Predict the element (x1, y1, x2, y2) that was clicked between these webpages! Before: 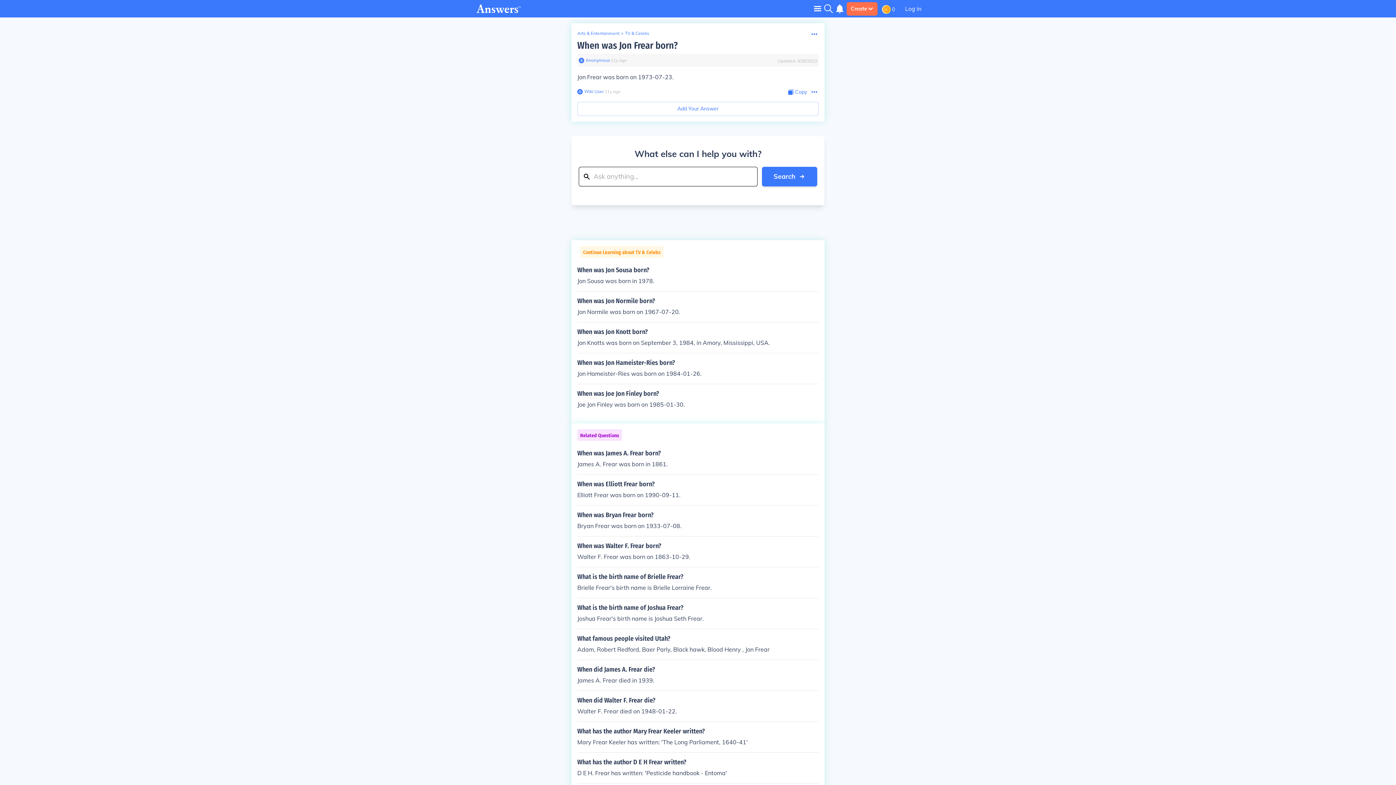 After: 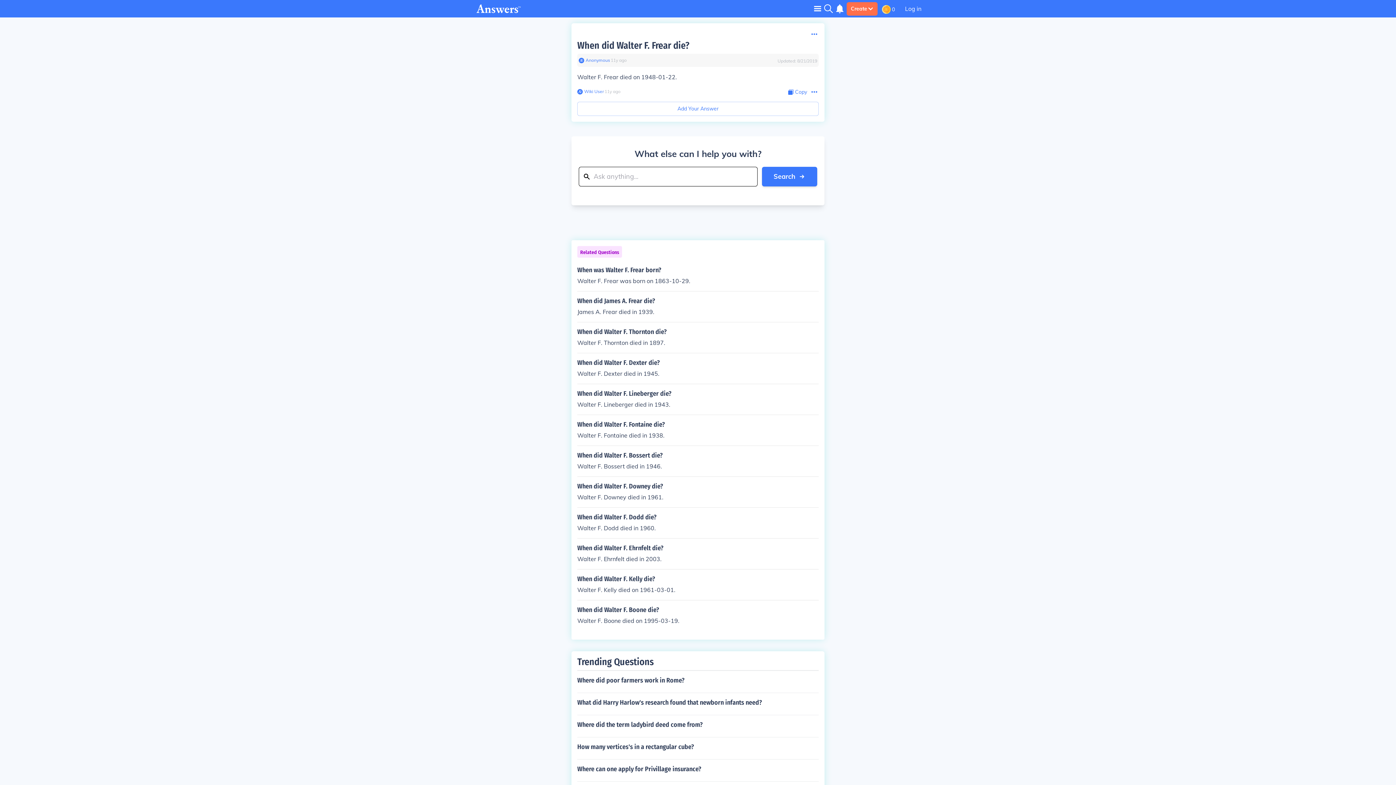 Action: bbox: (577, 697, 818, 716) label: When did Walter F. Frear die?

Walter F. Frear died on 1948-01-22.